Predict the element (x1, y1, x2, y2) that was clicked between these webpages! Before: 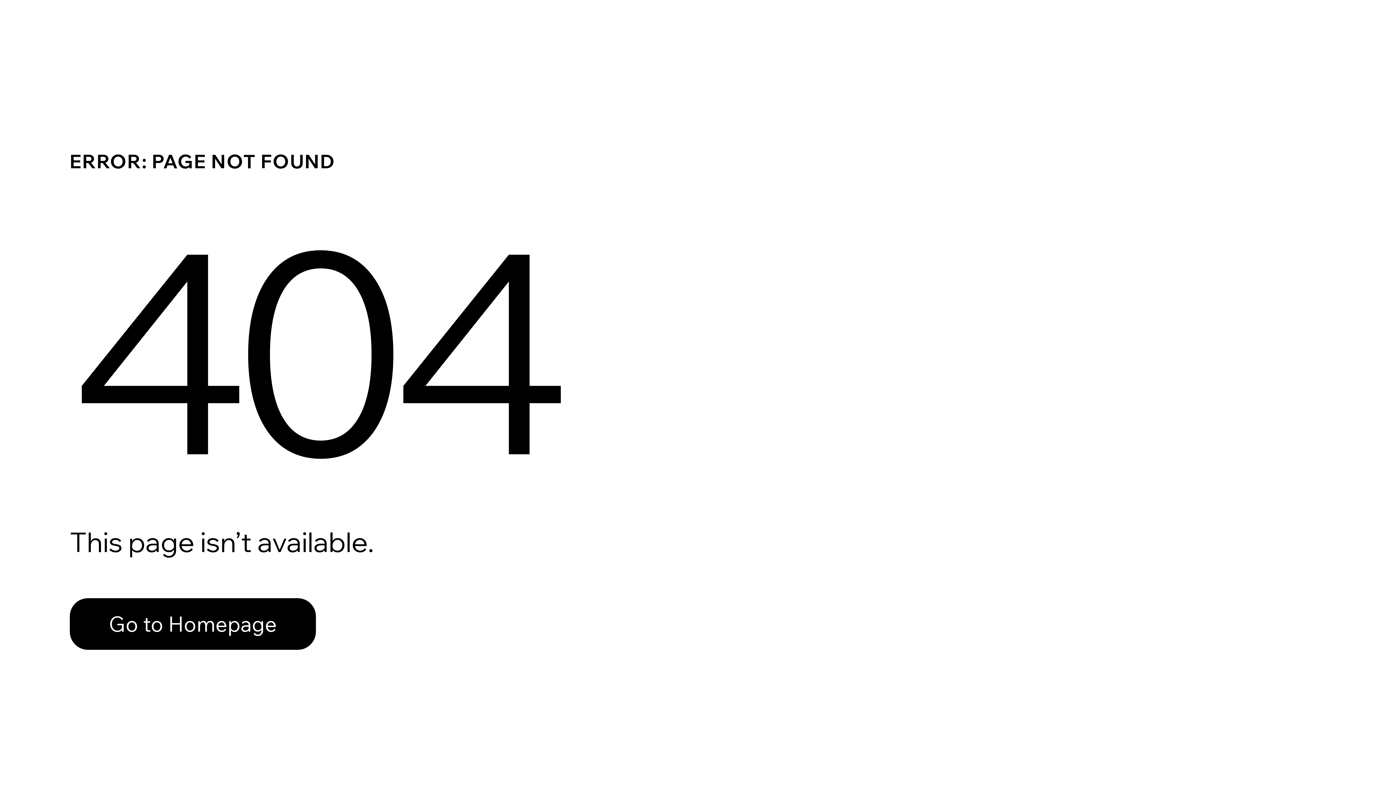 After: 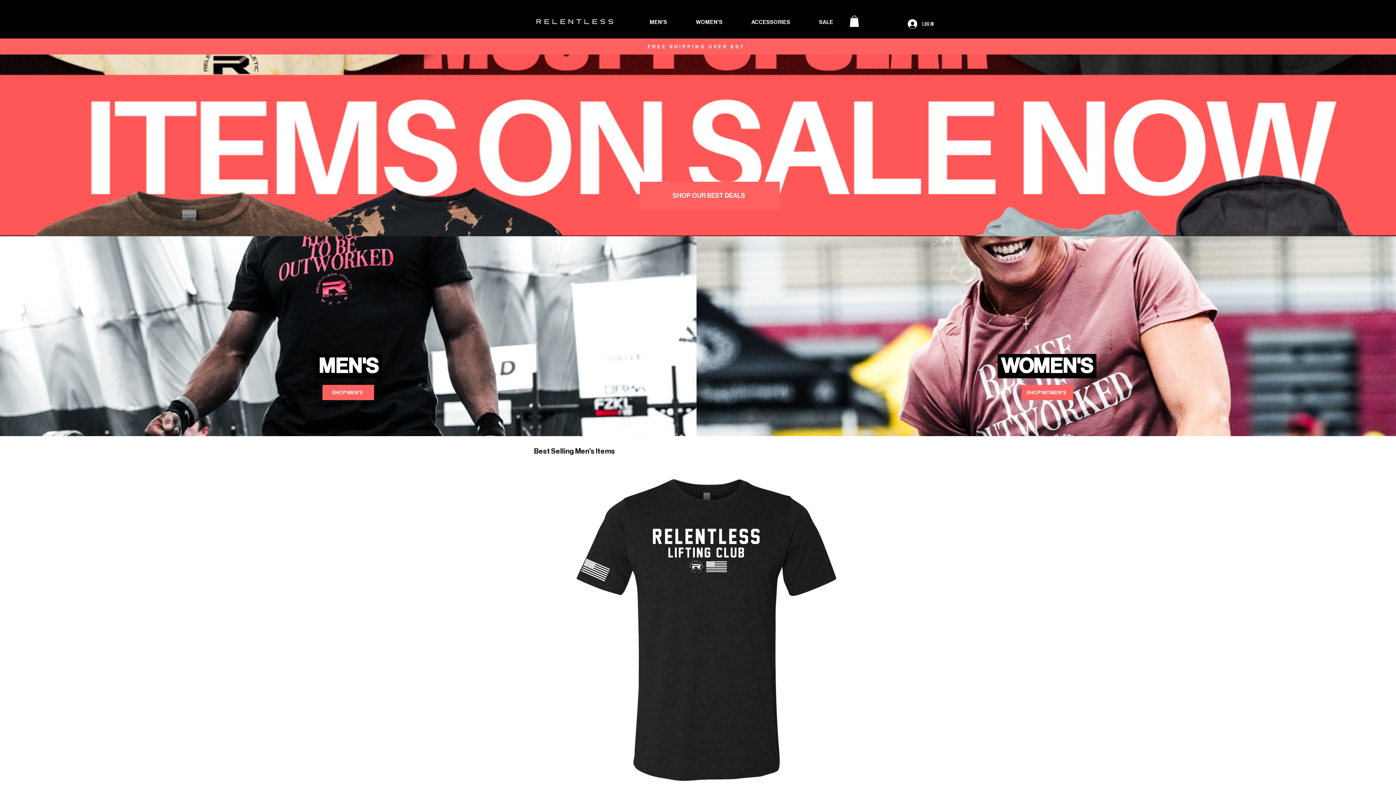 Action: label: Go to Homepage bbox: (69, 582, 768, 659)